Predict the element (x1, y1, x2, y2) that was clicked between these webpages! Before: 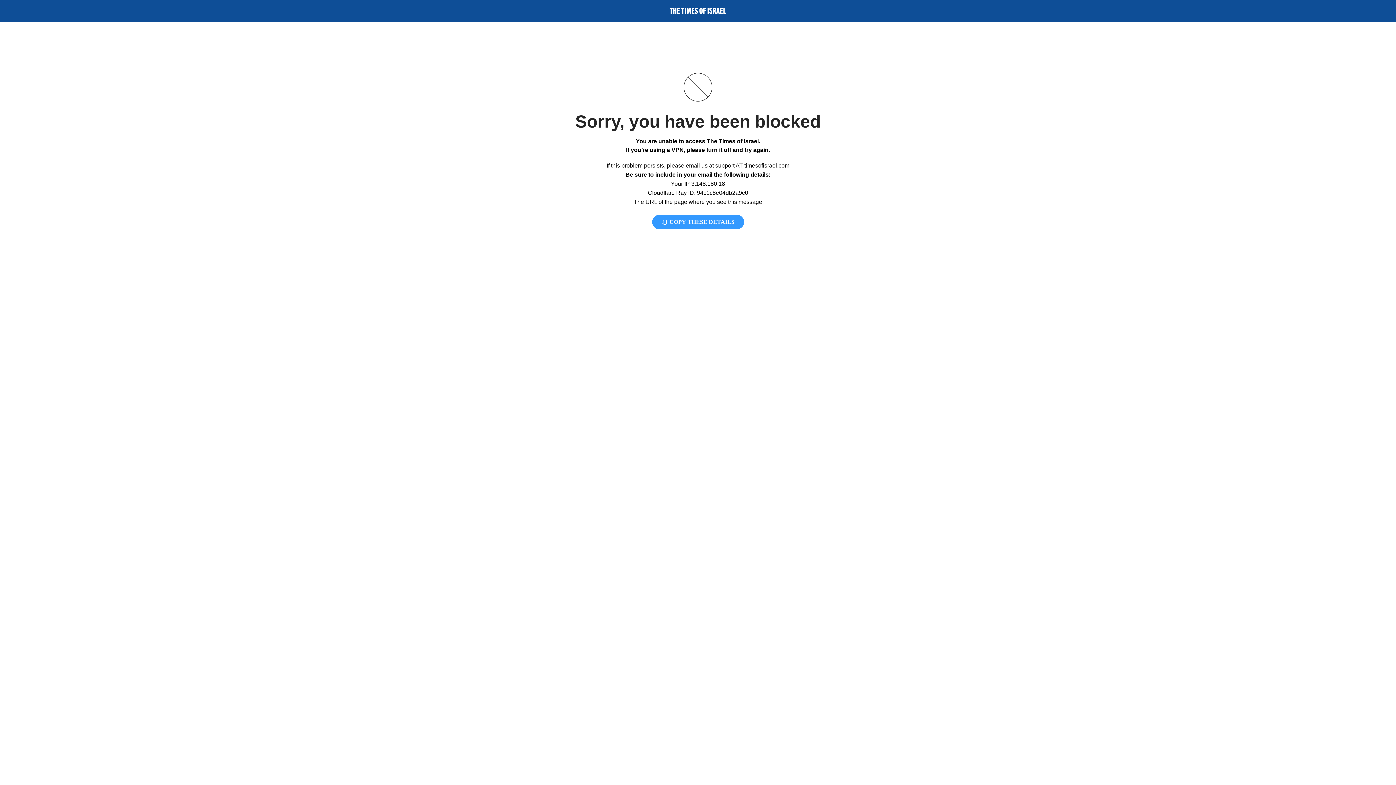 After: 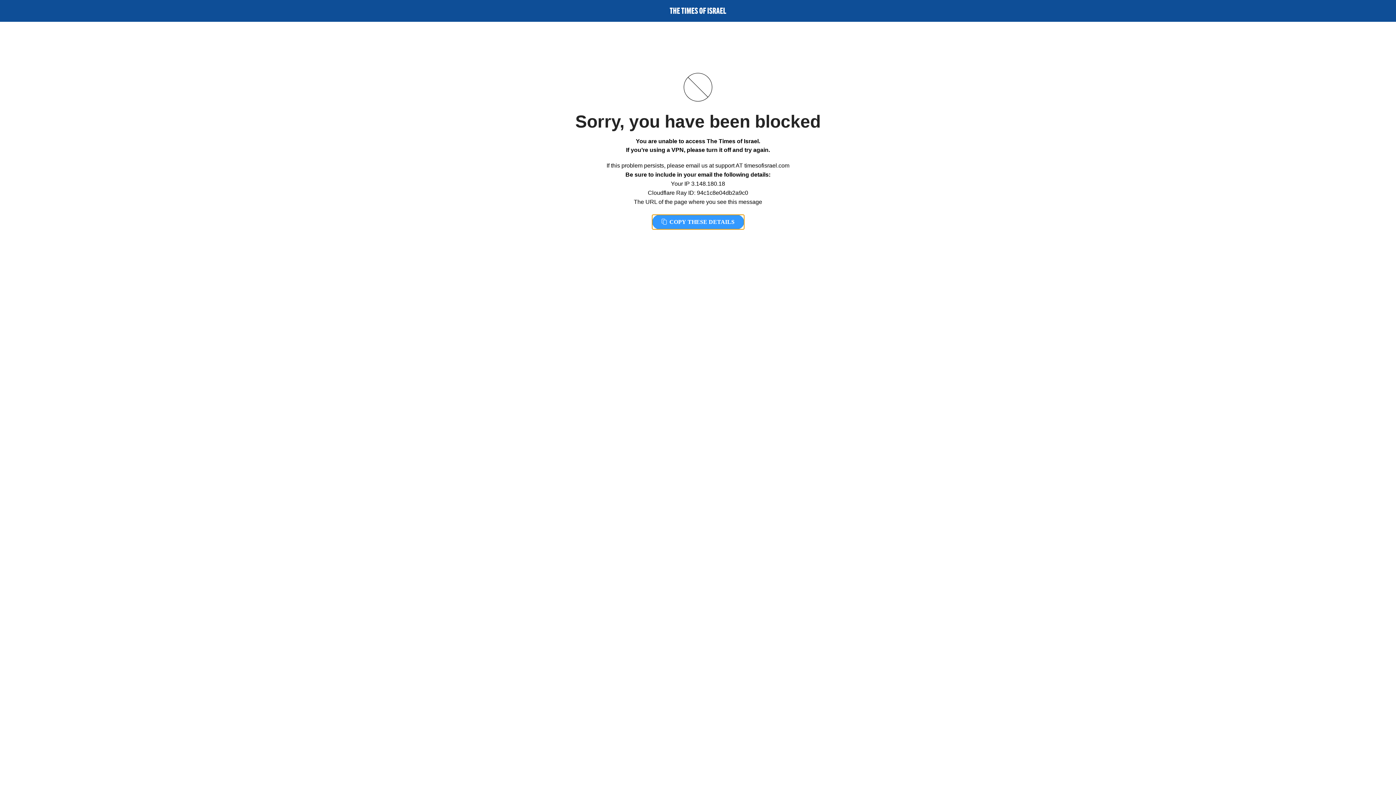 Action: bbox: (652, 214, 744, 229) label:  COPY THESE DETAILS